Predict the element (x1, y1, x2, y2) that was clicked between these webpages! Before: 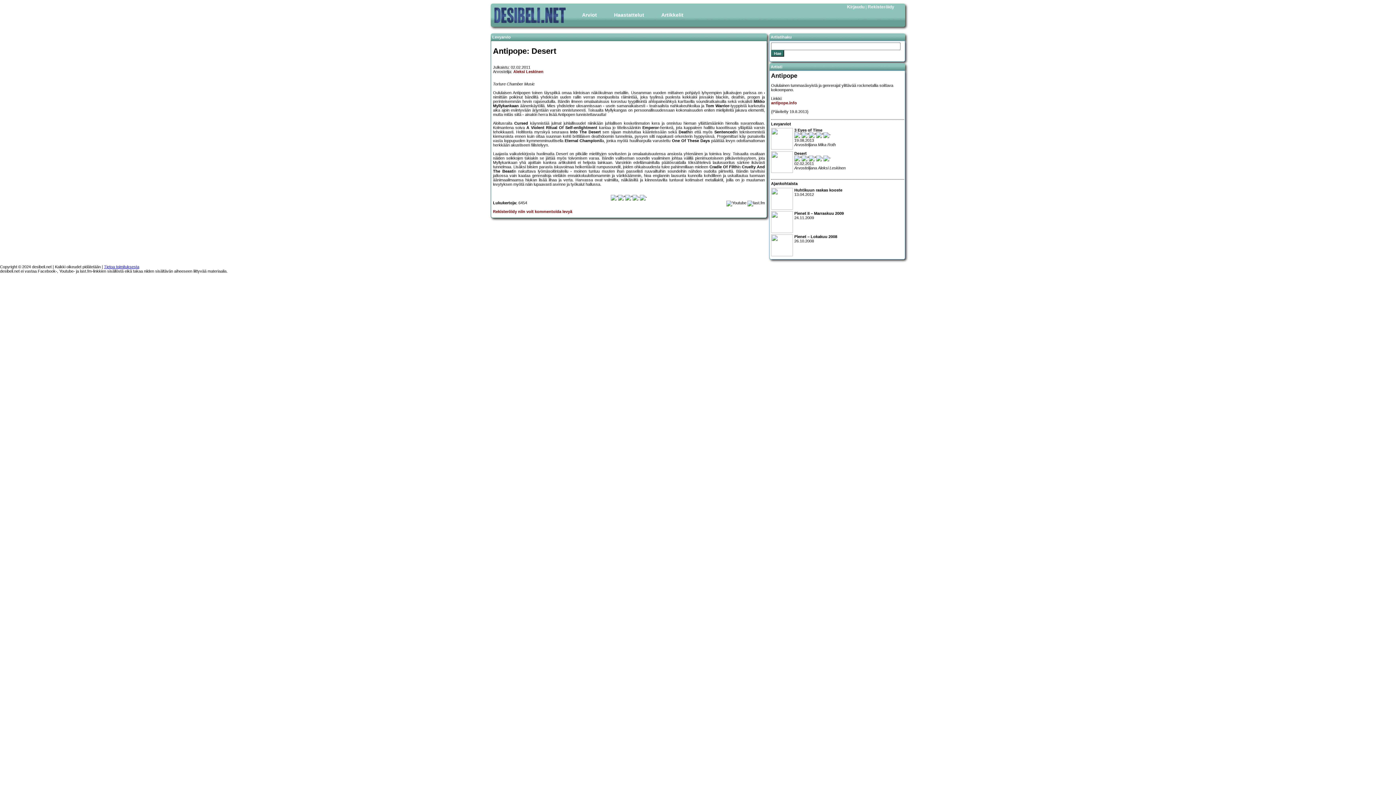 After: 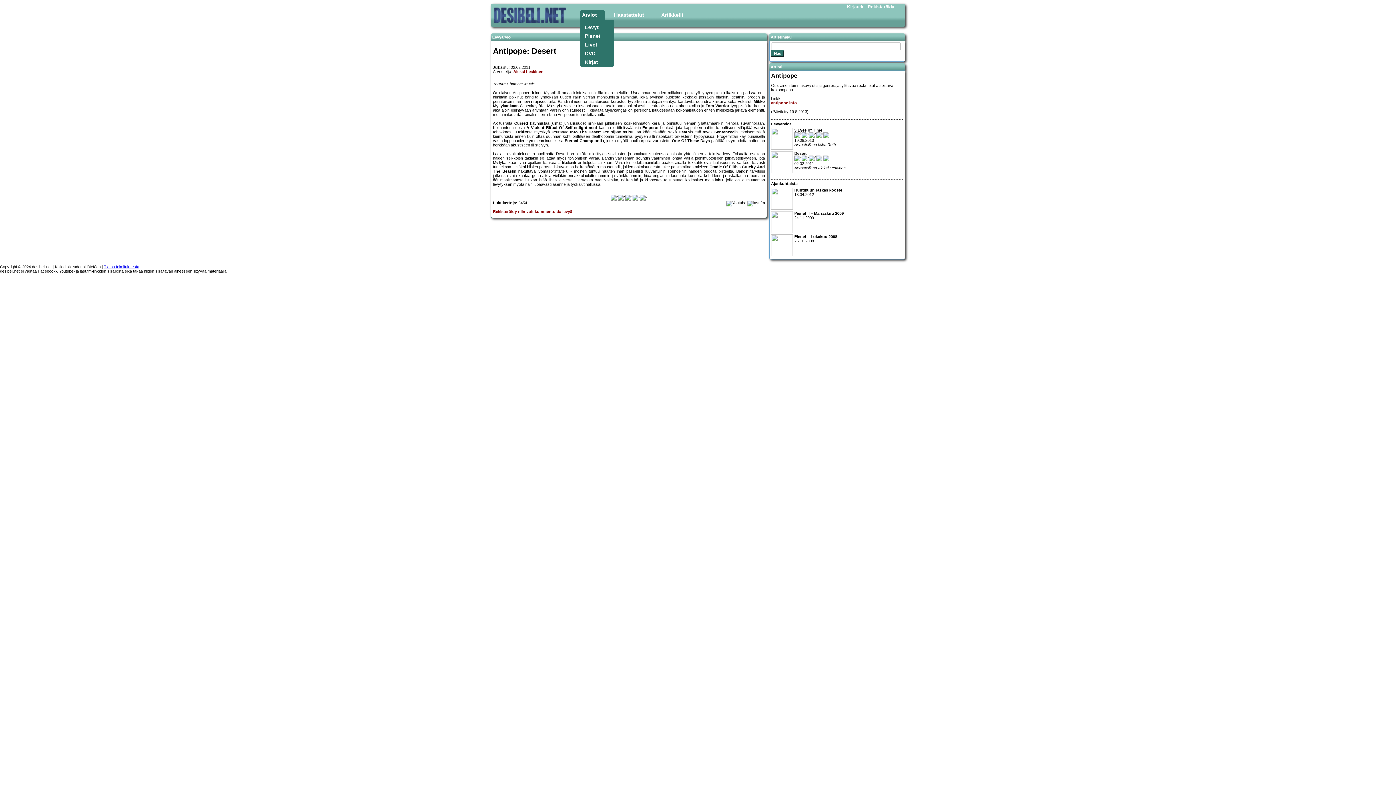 Action: label: Arviot bbox: (580, 10, 605, 19)